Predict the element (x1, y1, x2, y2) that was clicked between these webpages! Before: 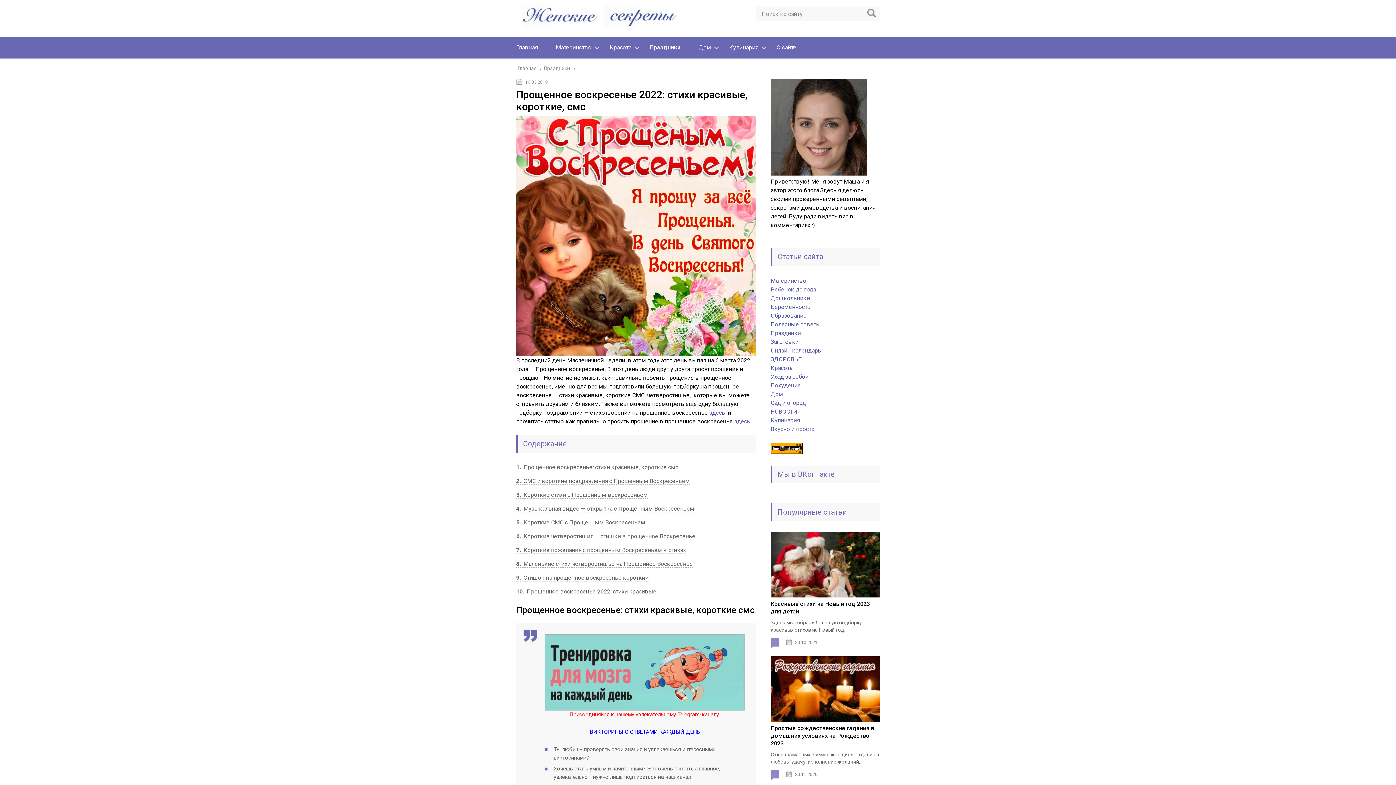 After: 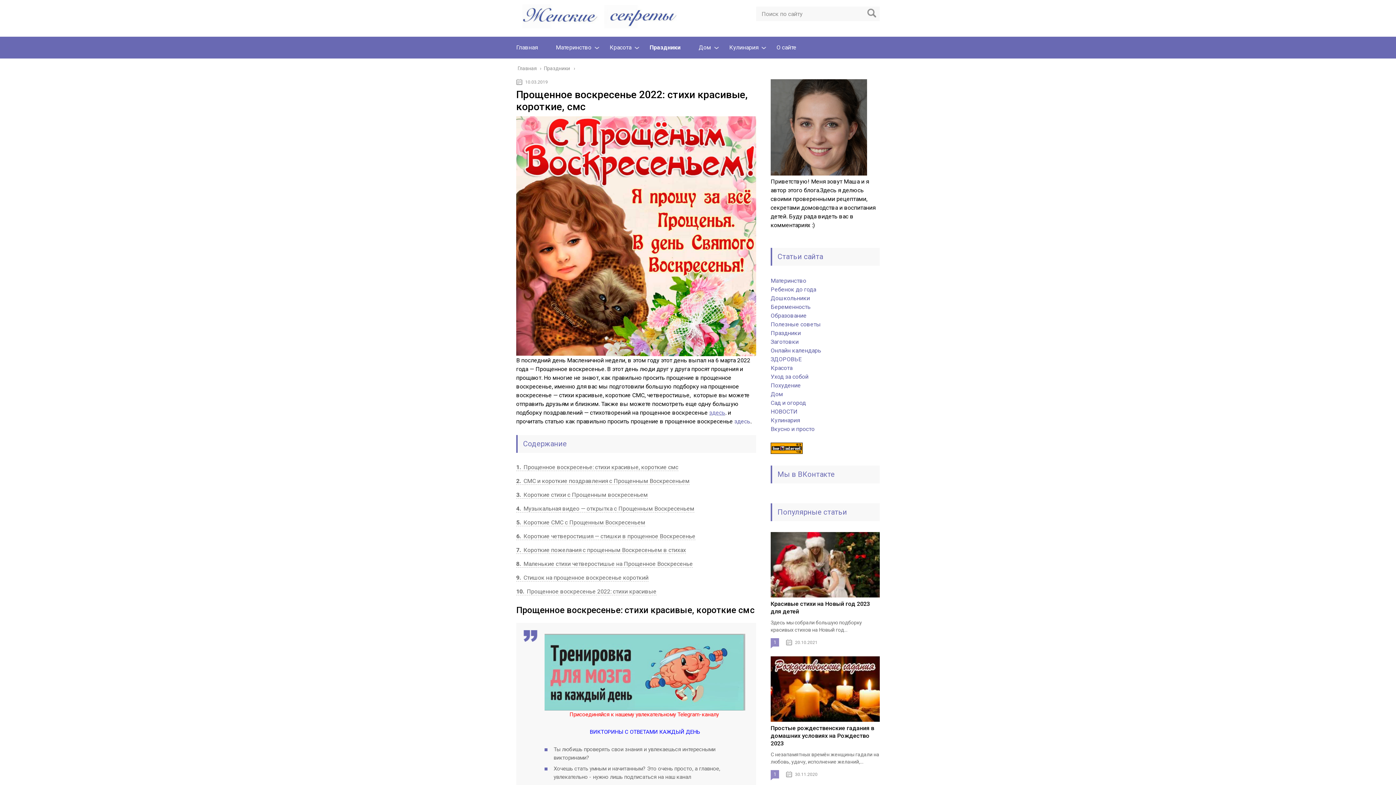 Action: bbox: (709, 409, 725, 416) label: здесь